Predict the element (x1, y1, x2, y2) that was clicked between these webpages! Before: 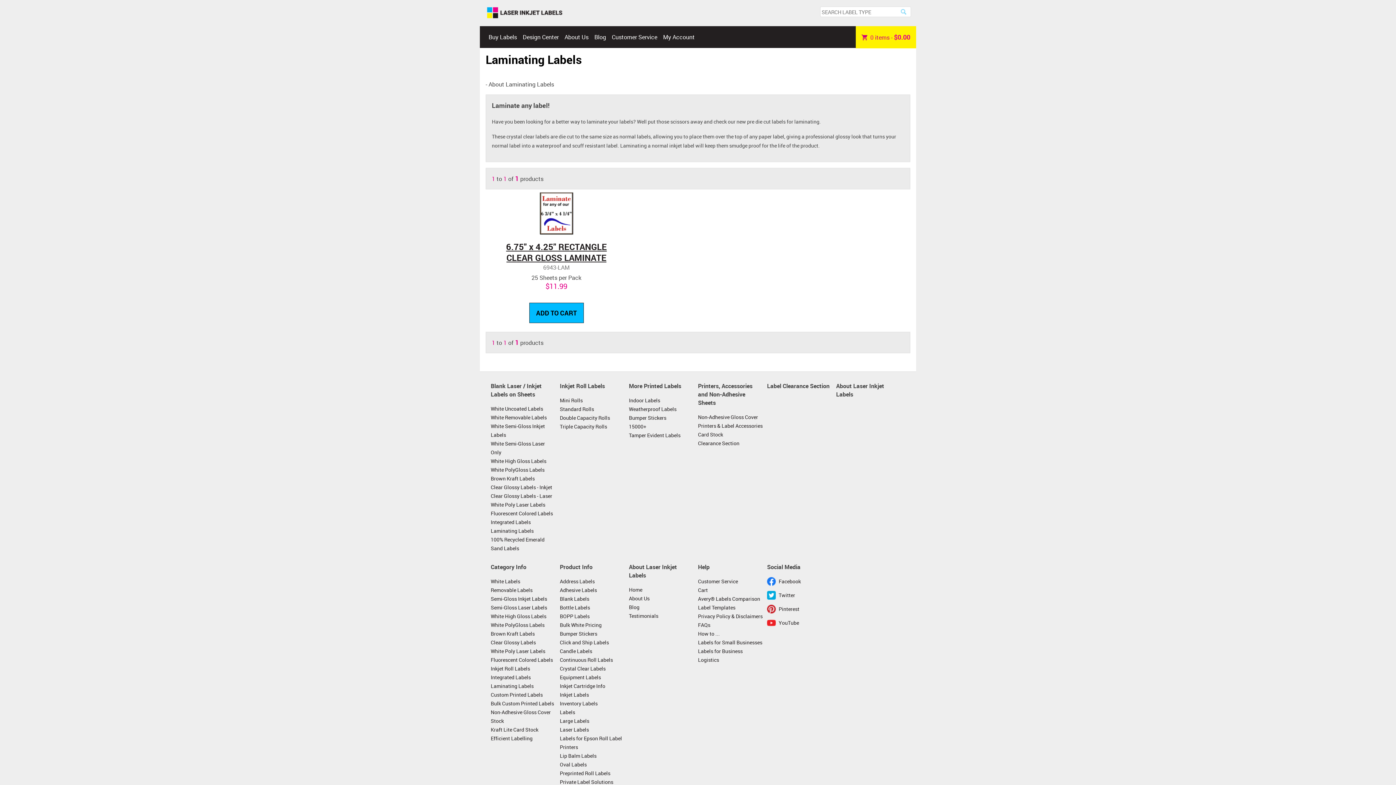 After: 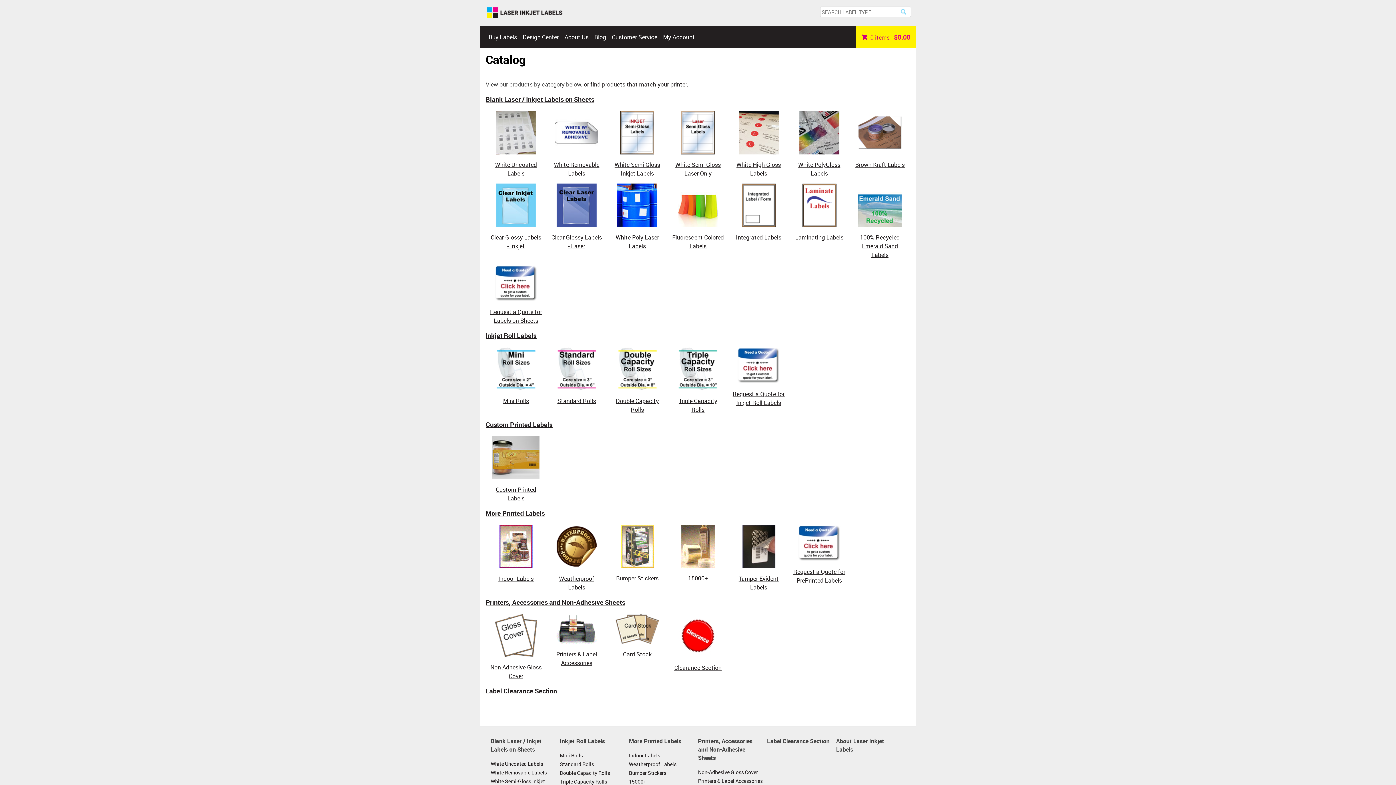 Action: label: Buy Labels bbox: (485, 26, 520, 48)